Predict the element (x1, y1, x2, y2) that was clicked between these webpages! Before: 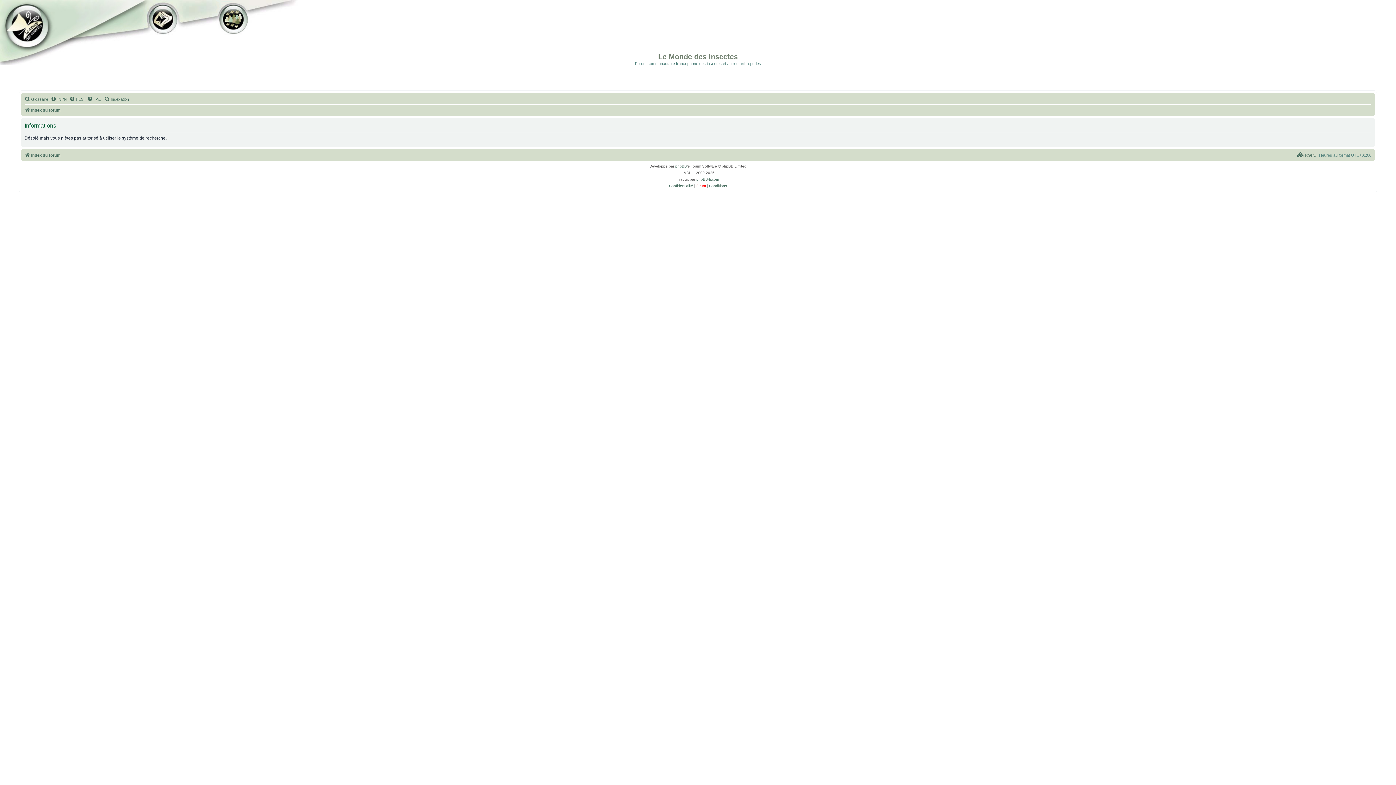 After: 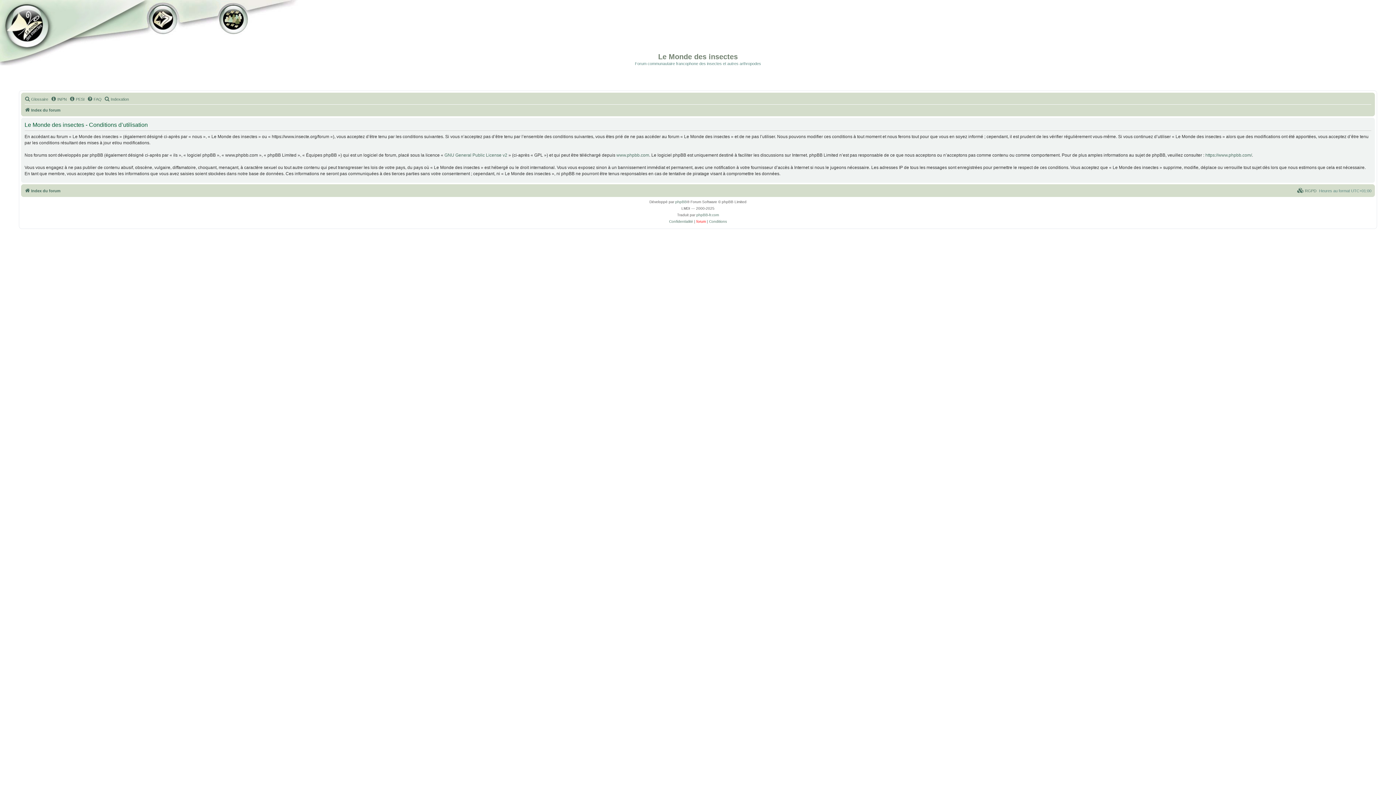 Action: bbox: (709, 182, 727, 189) label: Conditions